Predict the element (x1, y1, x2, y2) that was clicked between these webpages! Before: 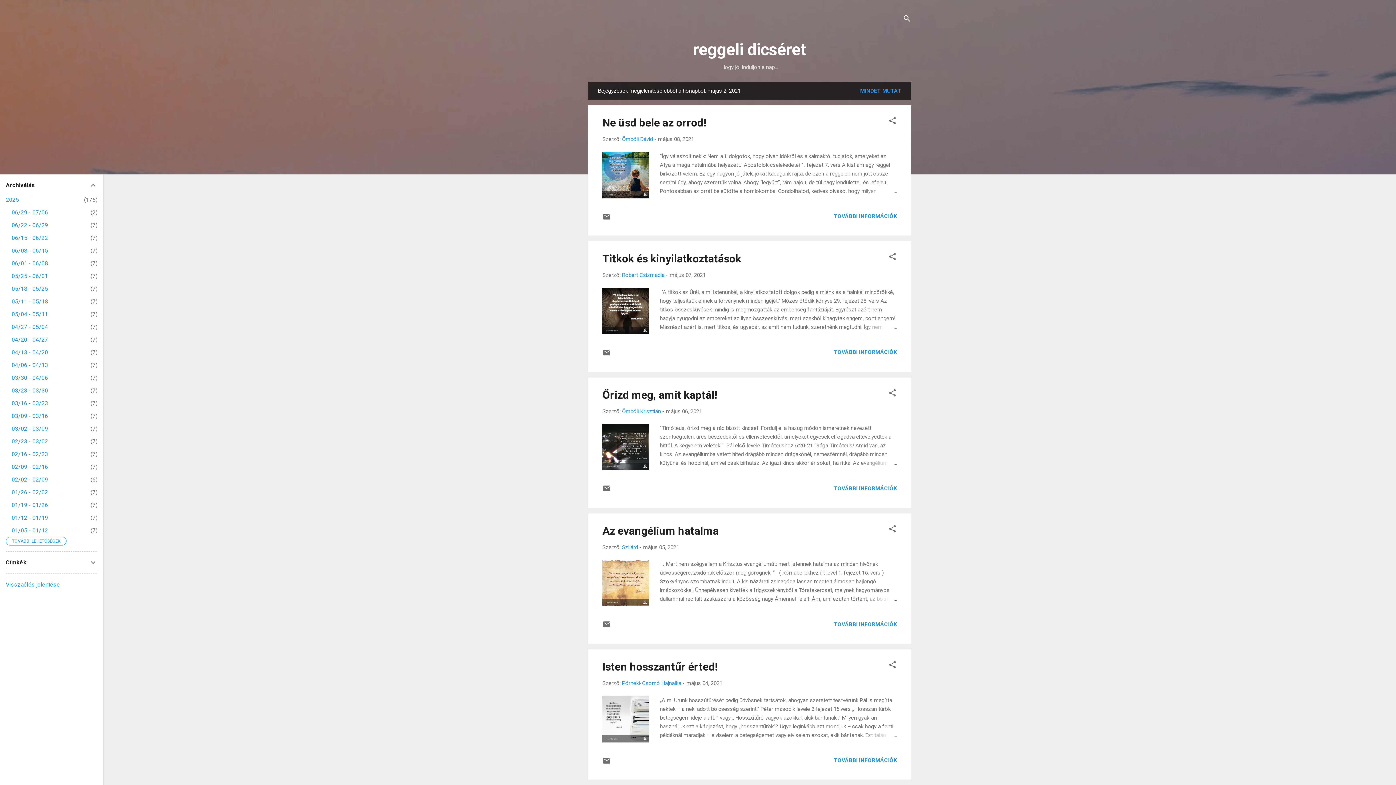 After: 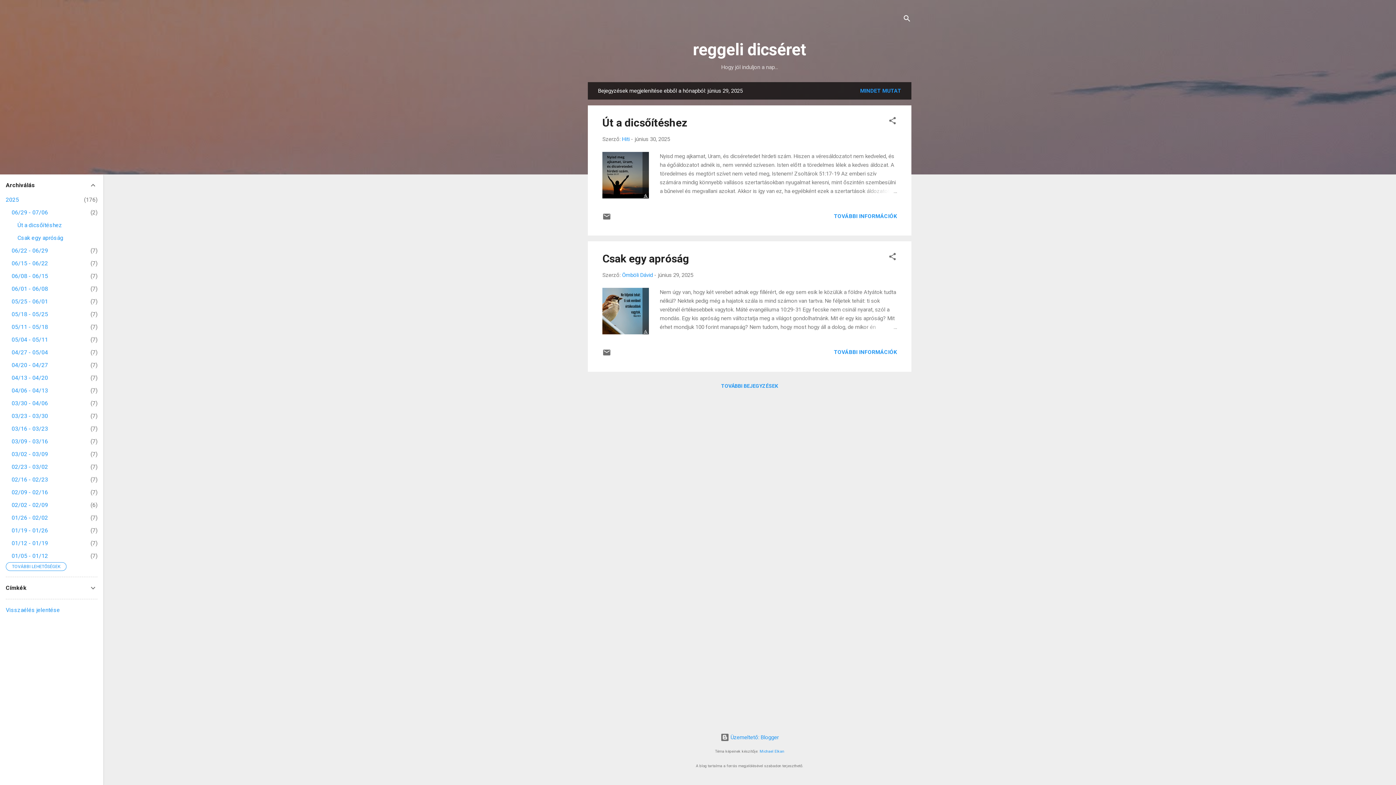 Action: label: 06/29 - 07/06
2 bbox: (11, 209, 48, 216)